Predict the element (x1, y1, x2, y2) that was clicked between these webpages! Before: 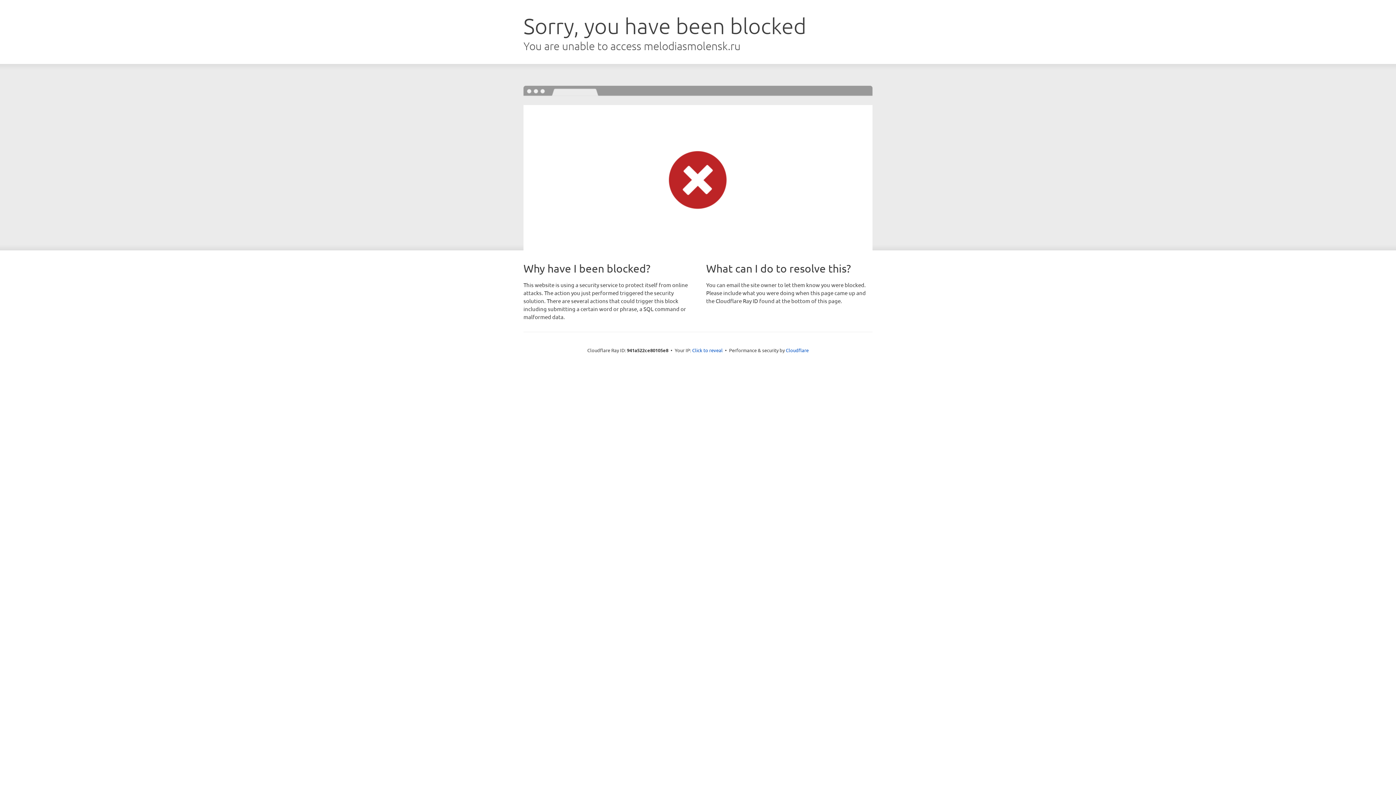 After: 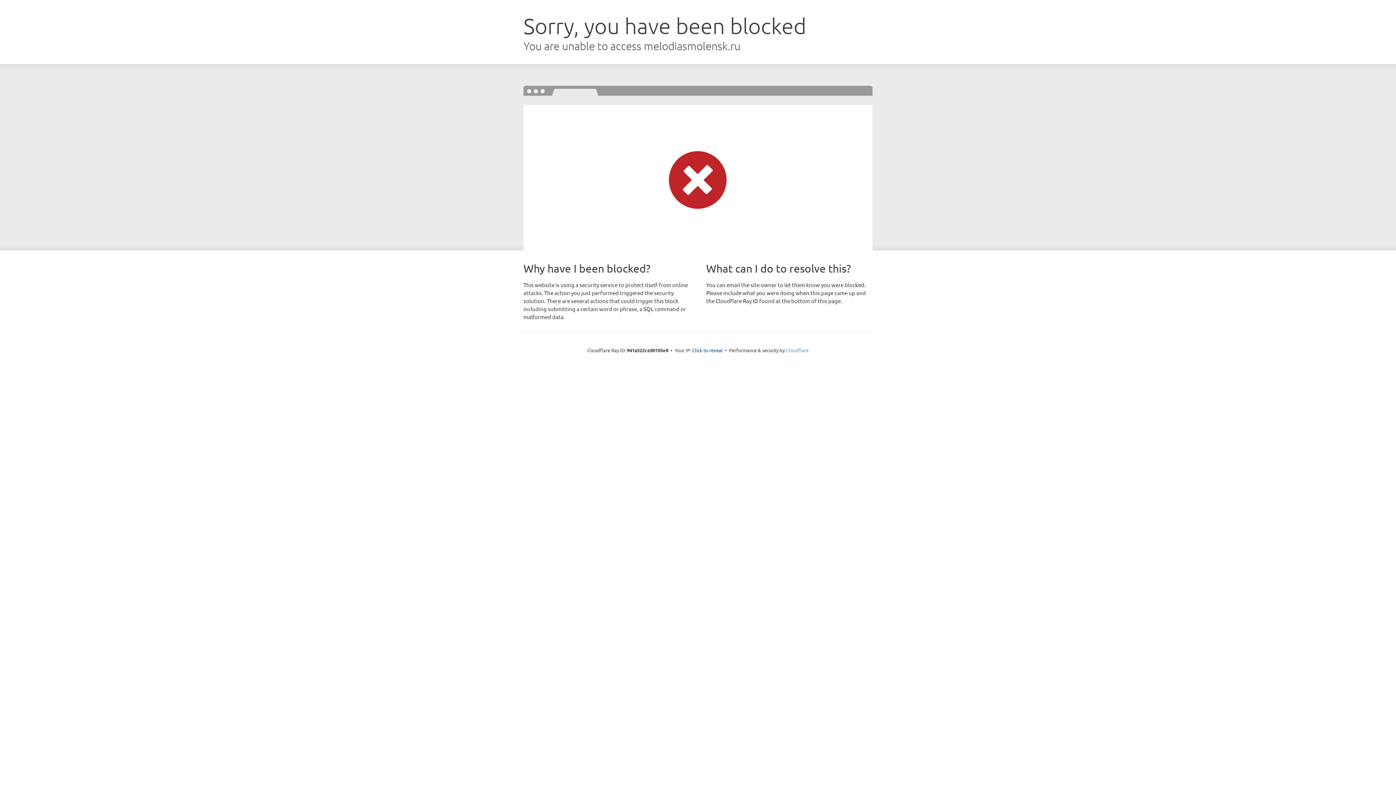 Action: label: Cloudflare bbox: (786, 347, 808, 353)